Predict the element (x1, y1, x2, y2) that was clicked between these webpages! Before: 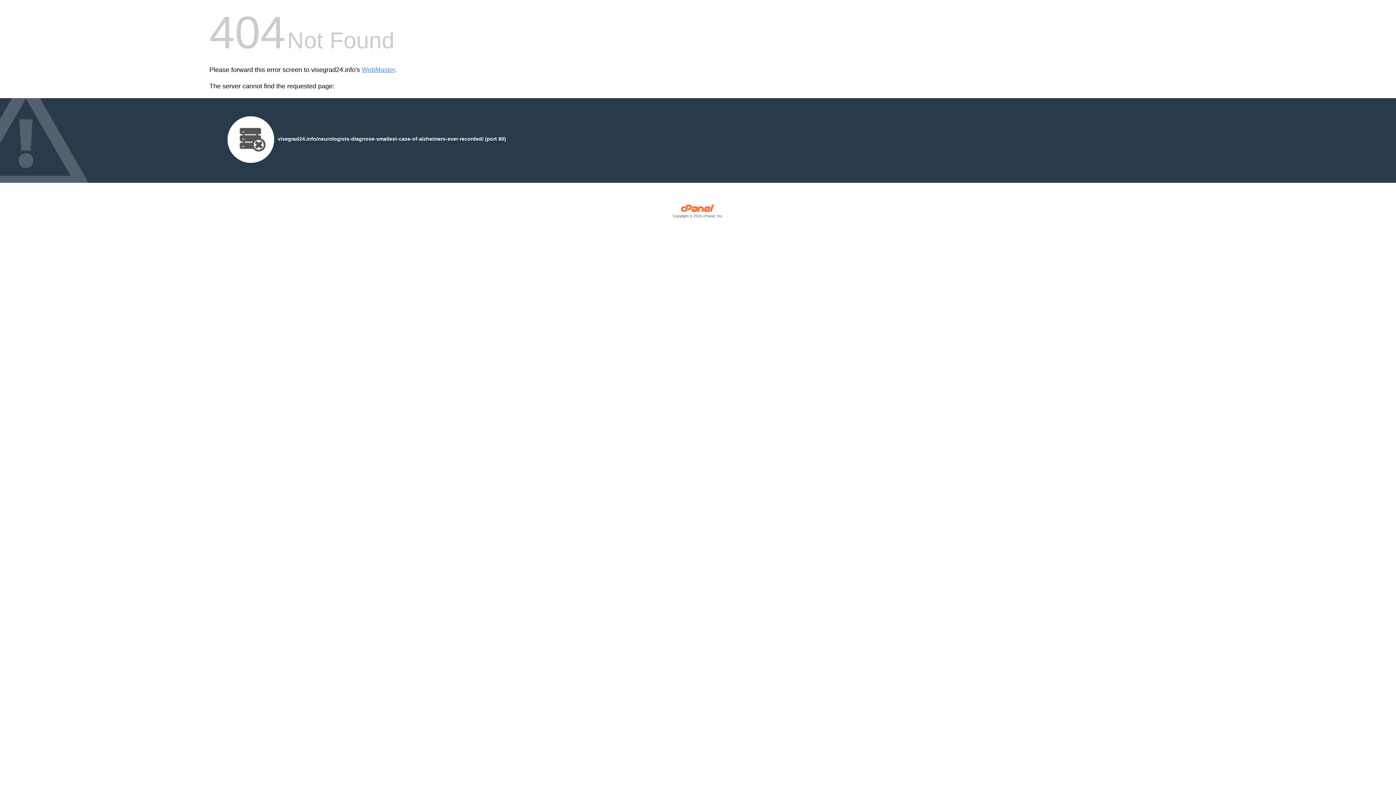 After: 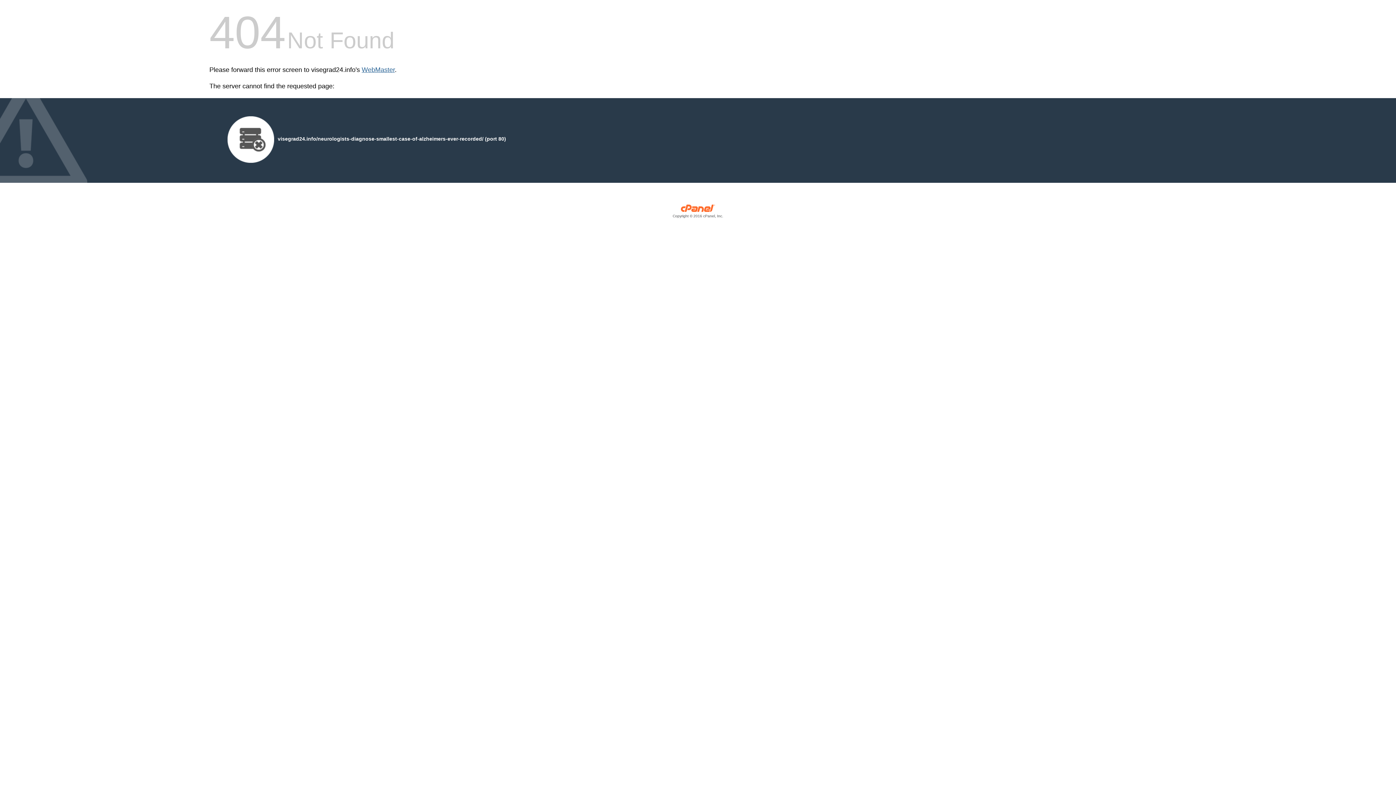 Action: bbox: (361, 66, 394, 73) label: WebMaster